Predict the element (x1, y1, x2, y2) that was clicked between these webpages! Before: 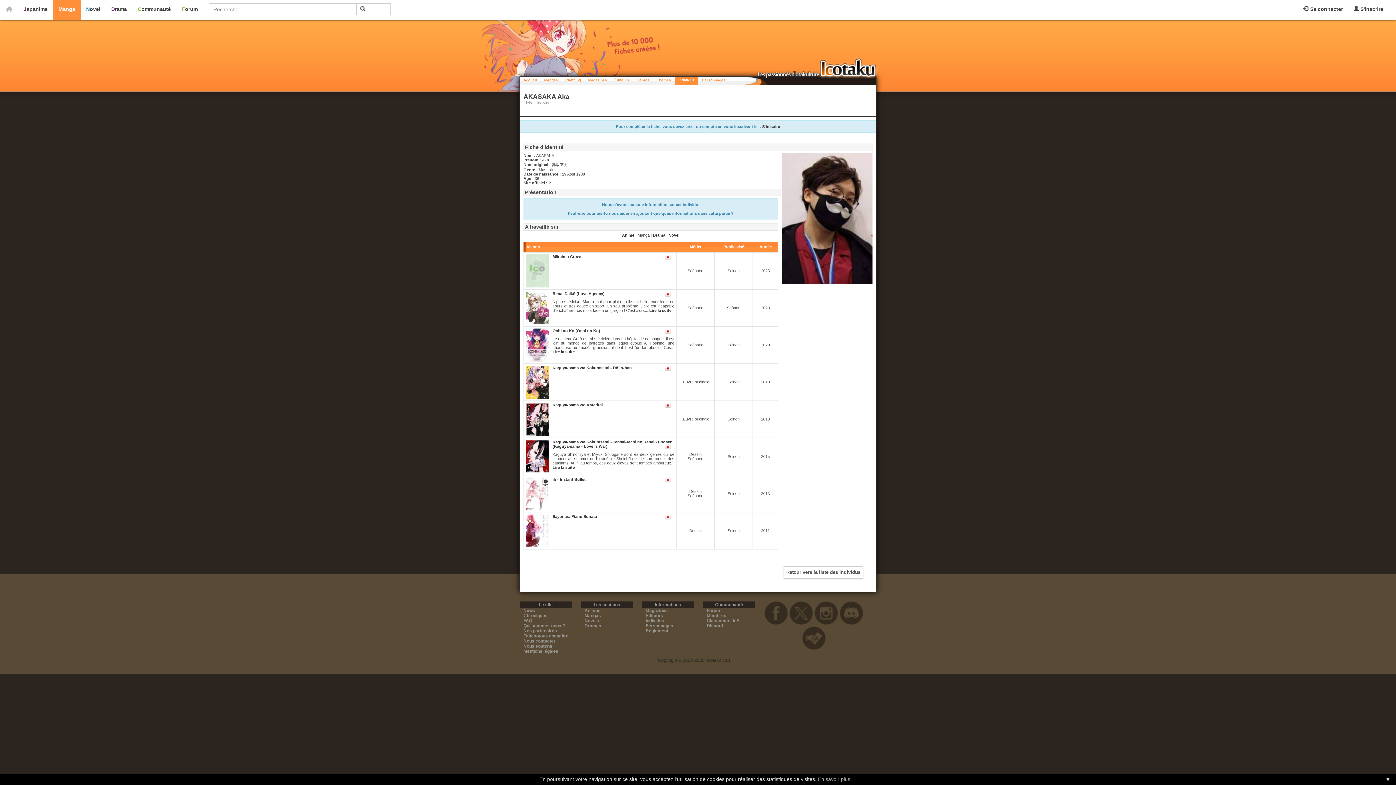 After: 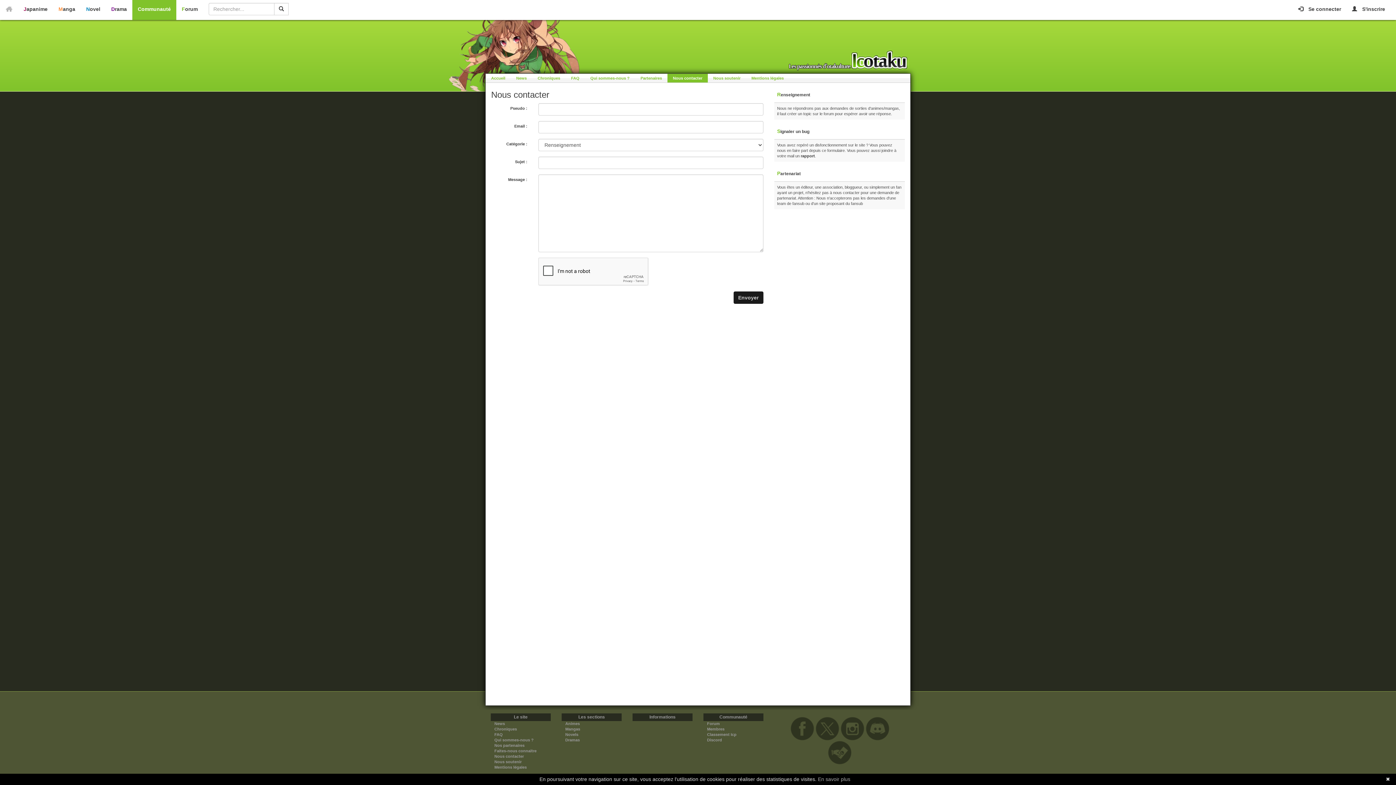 Action: bbox: (523, 638, 555, 644) label: Nous contacter